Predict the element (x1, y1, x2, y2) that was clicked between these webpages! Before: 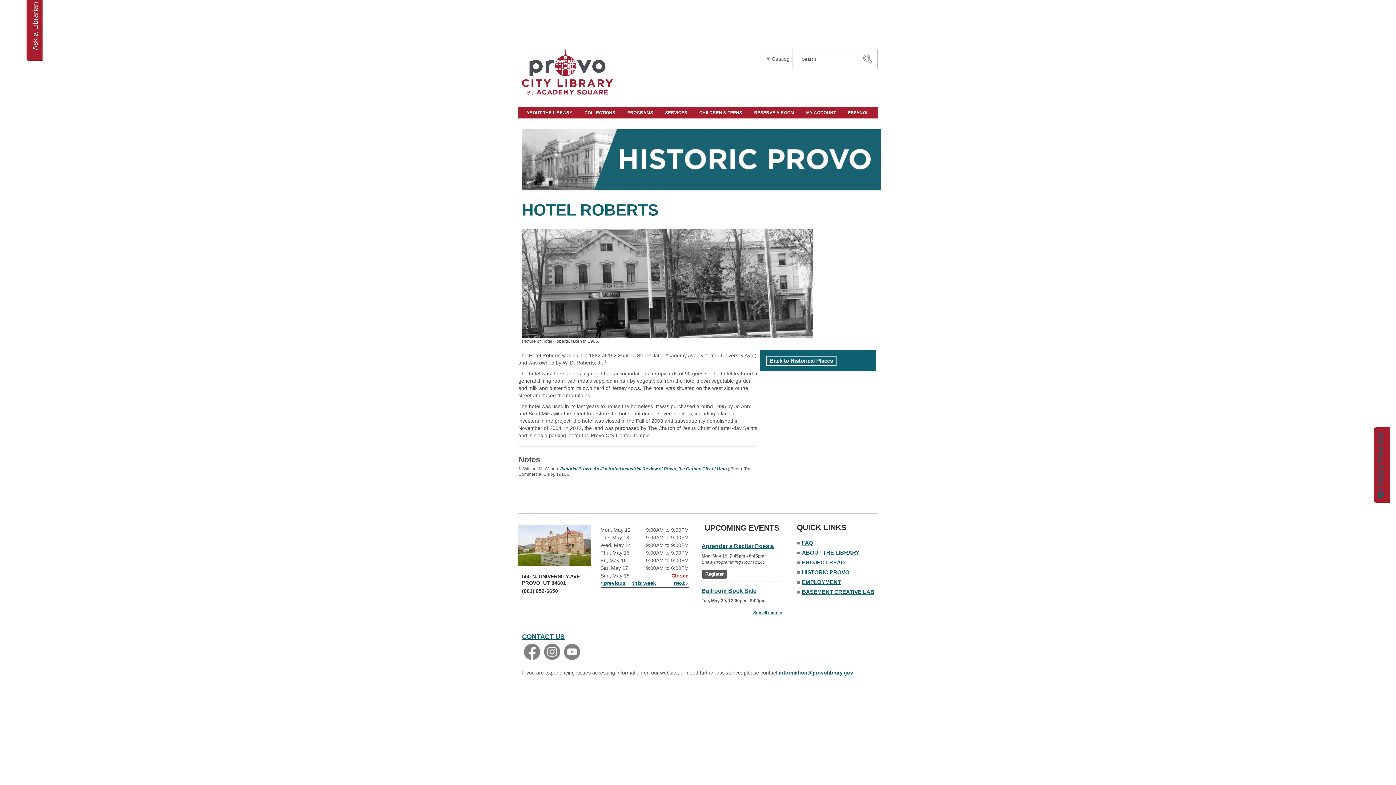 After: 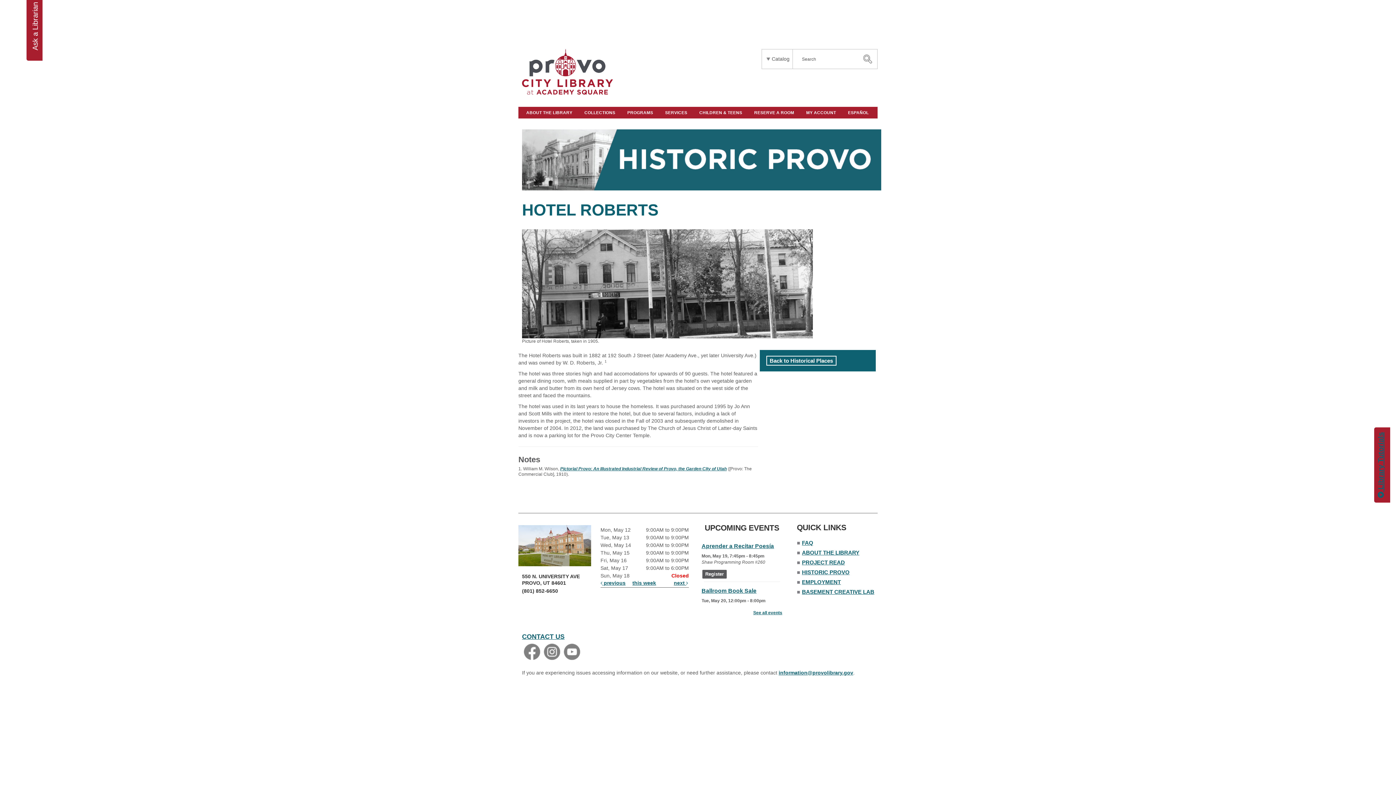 Action: bbox: (564, 649, 580, 654)